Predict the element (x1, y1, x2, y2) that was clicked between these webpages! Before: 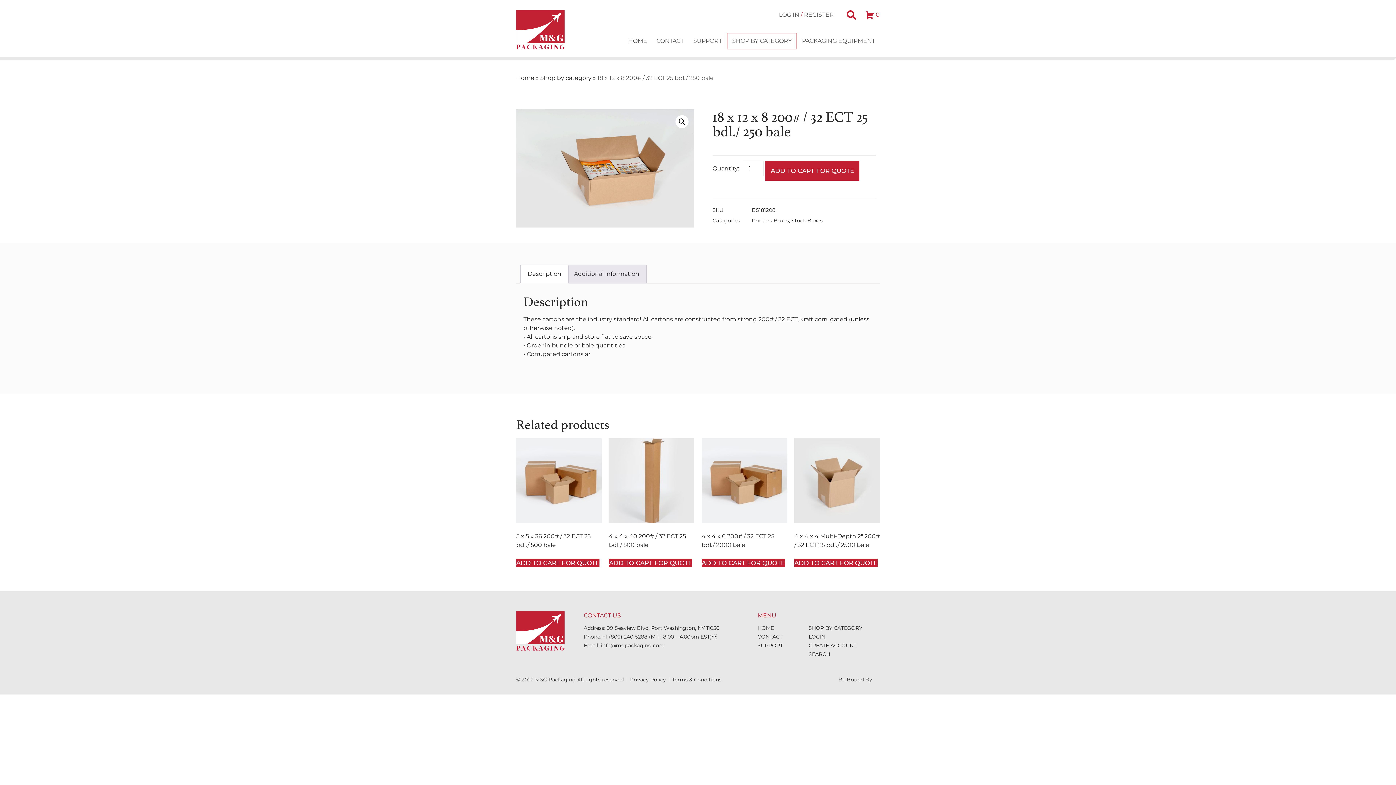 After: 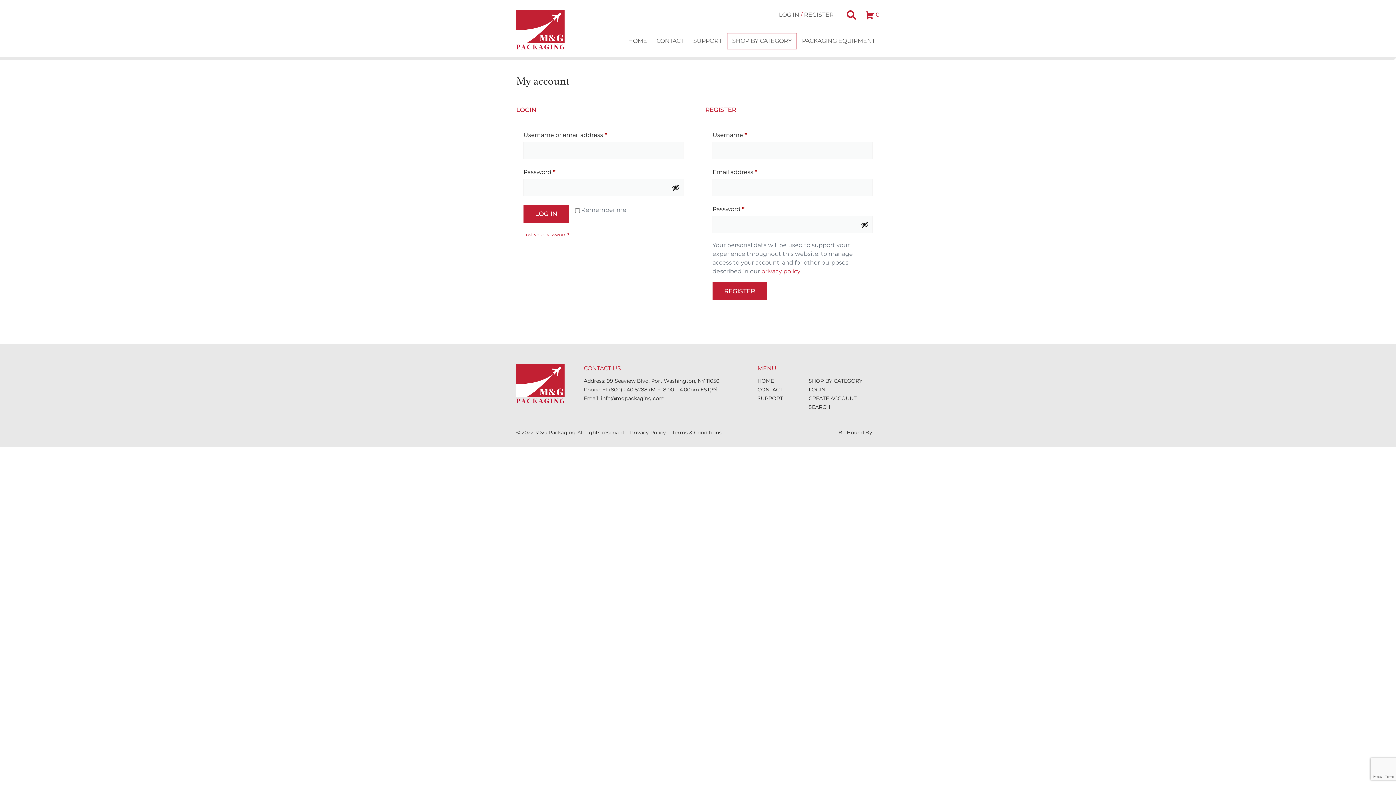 Action: label: CREATE ACCOUNT bbox: (808, 641, 878, 650)